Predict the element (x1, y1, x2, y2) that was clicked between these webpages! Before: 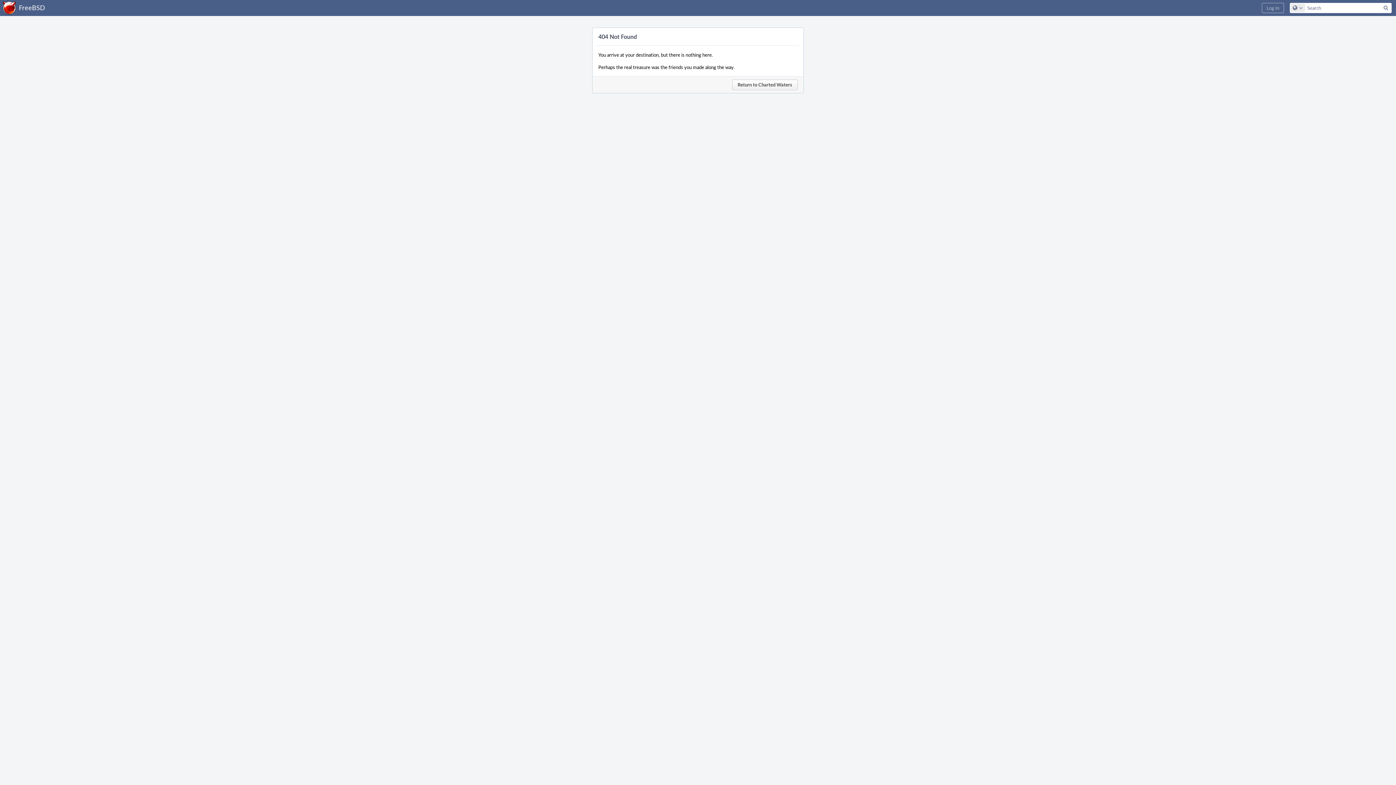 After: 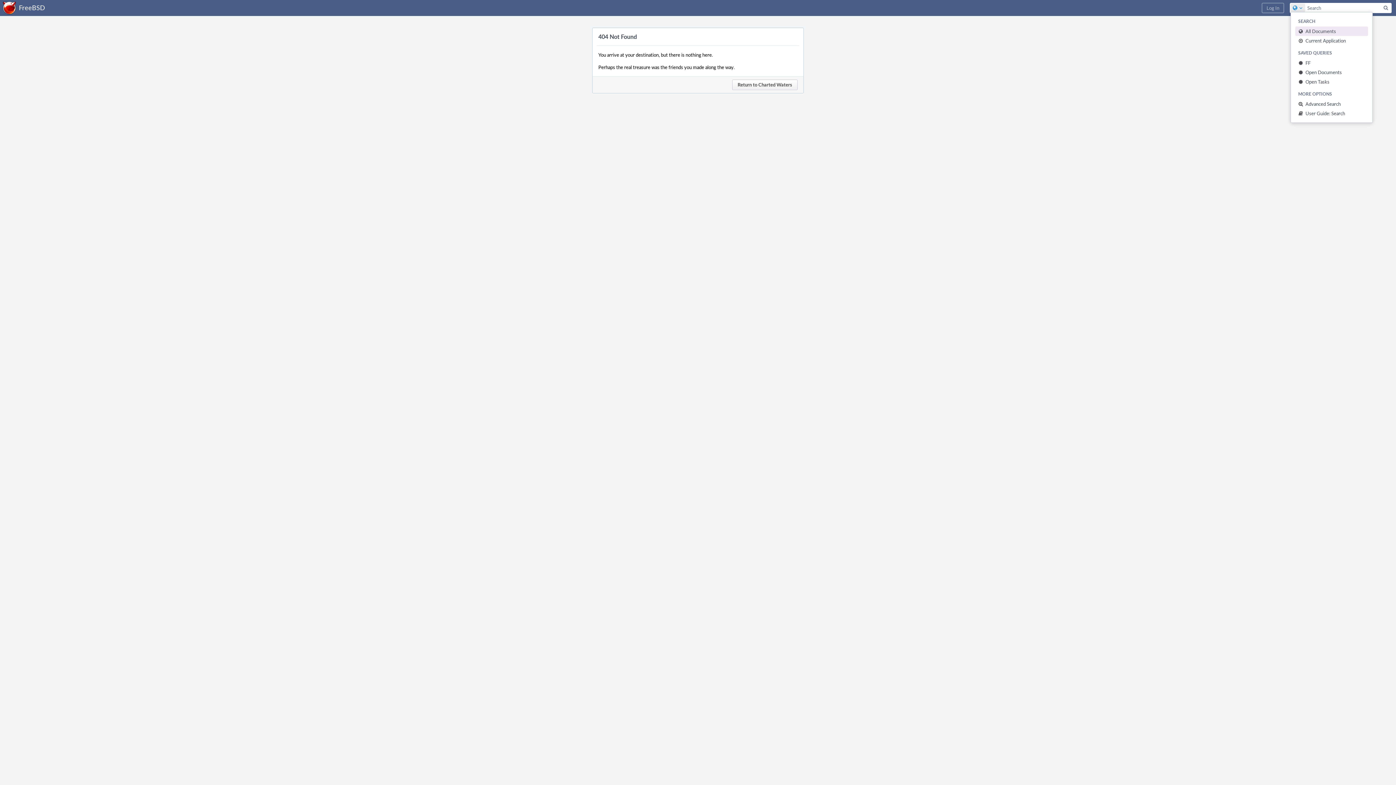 Action: label: Configure Global Search bbox: (1290, 3, 1305, 12)